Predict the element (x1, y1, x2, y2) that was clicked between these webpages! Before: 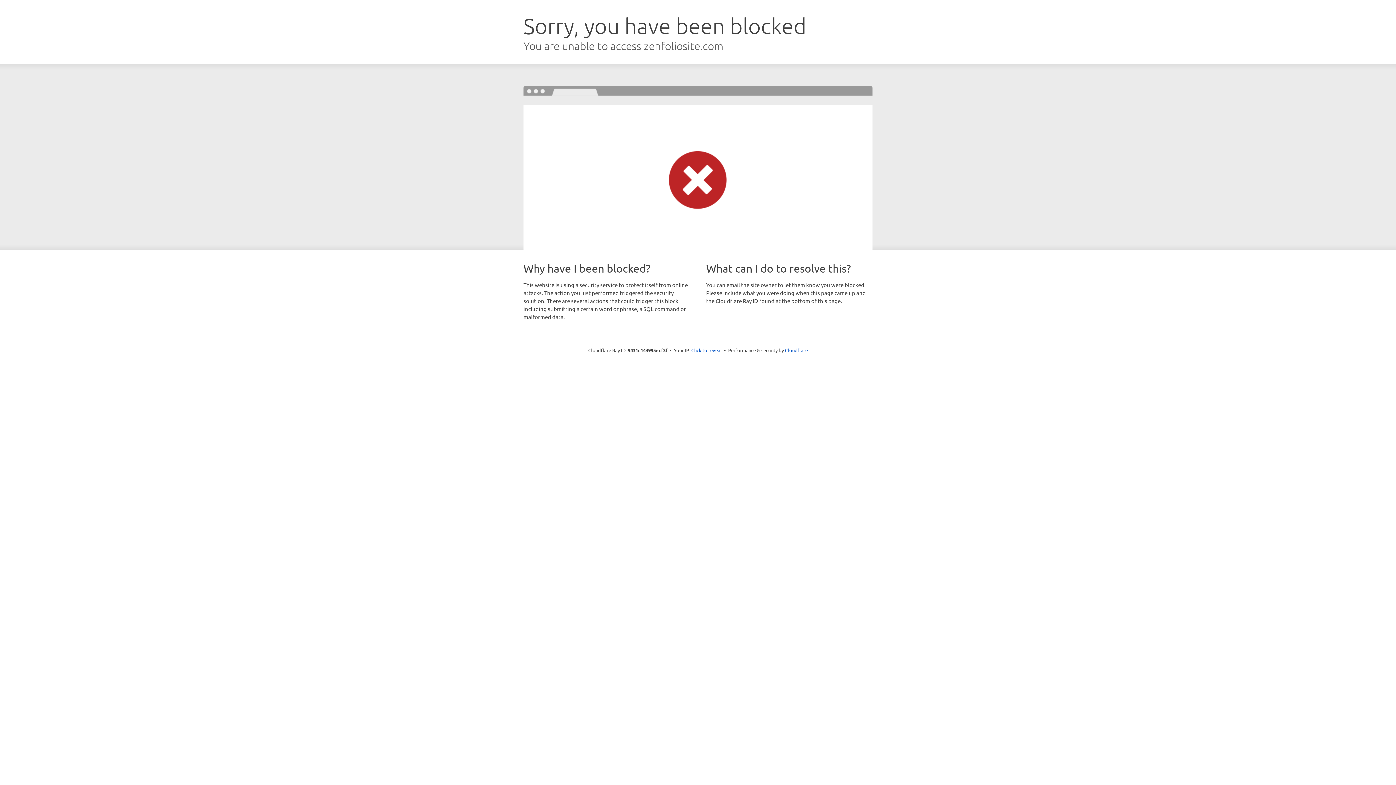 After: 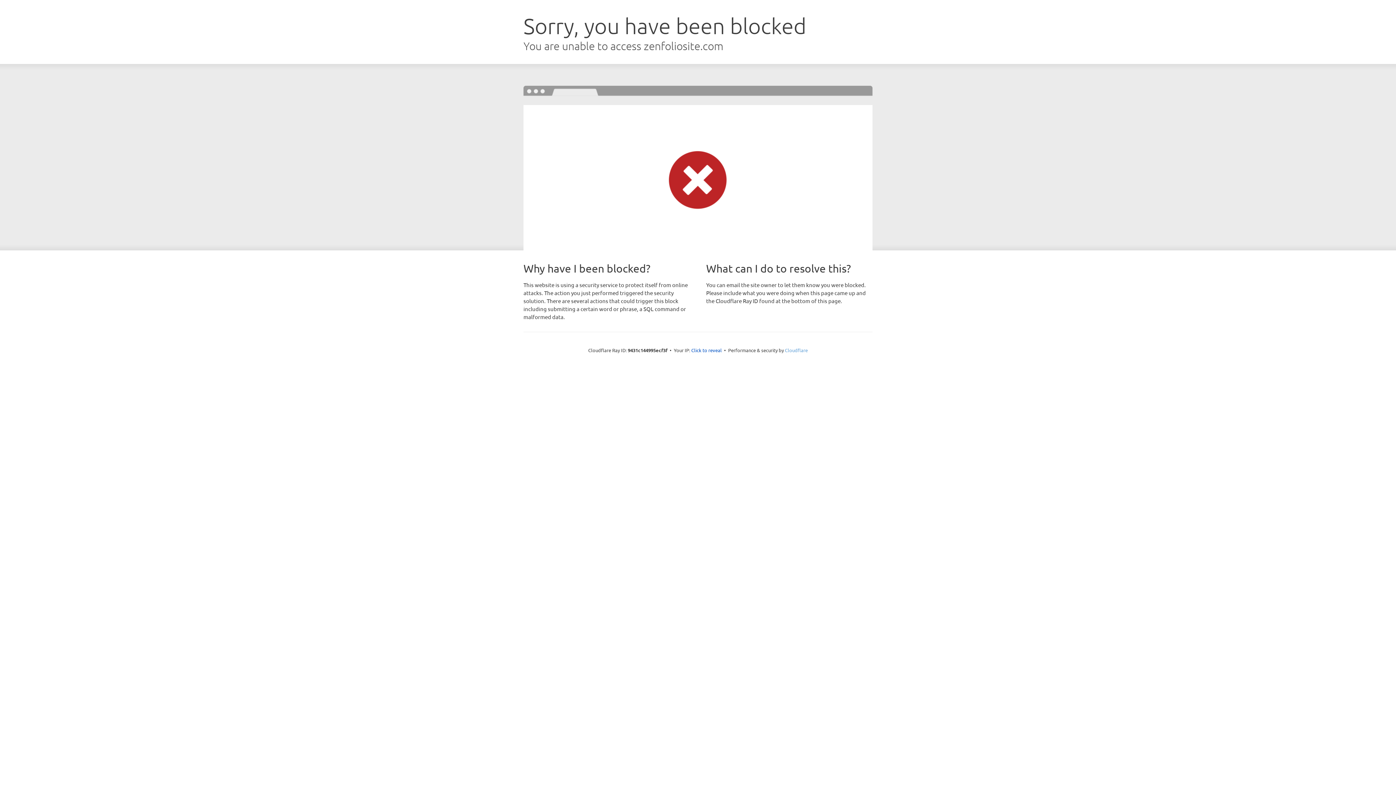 Action: label: Cloudflare bbox: (785, 347, 808, 353)